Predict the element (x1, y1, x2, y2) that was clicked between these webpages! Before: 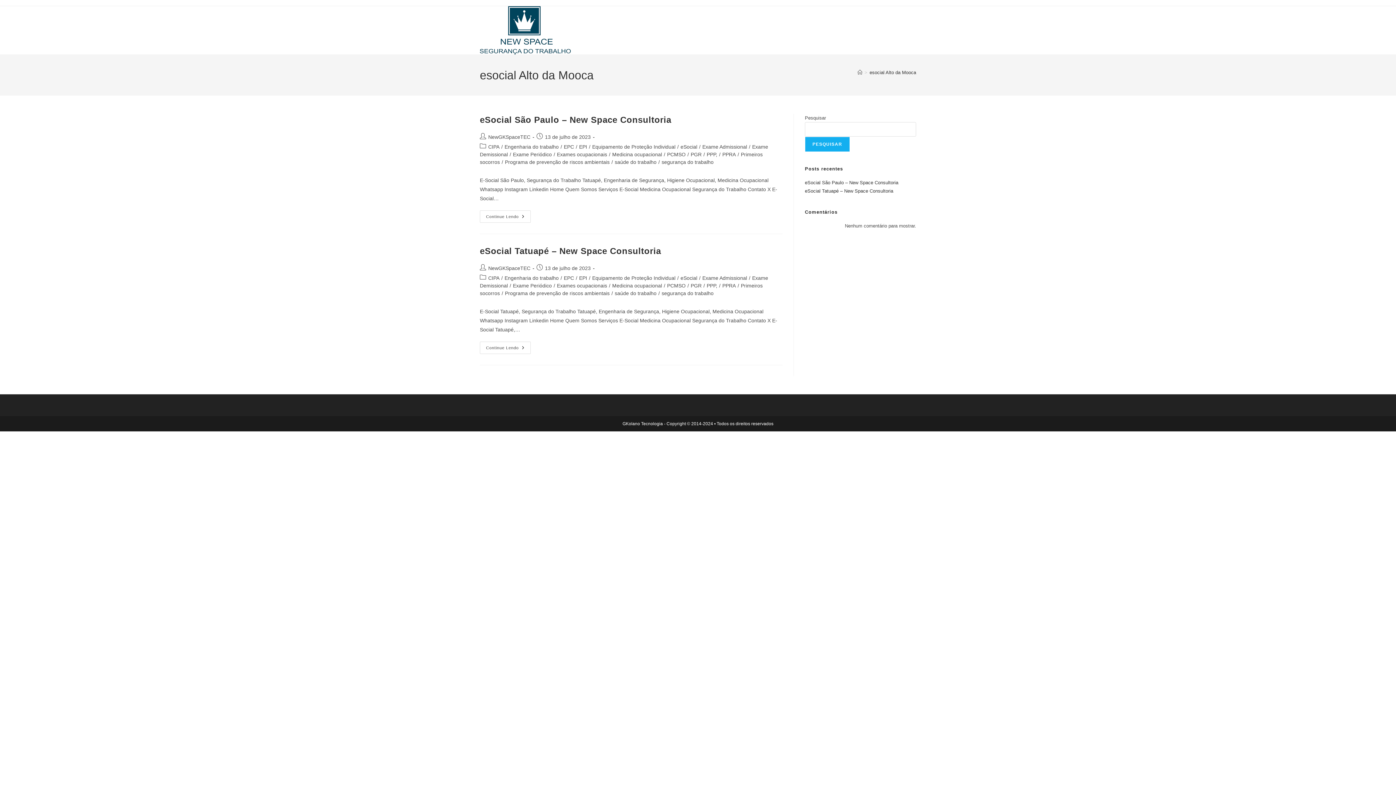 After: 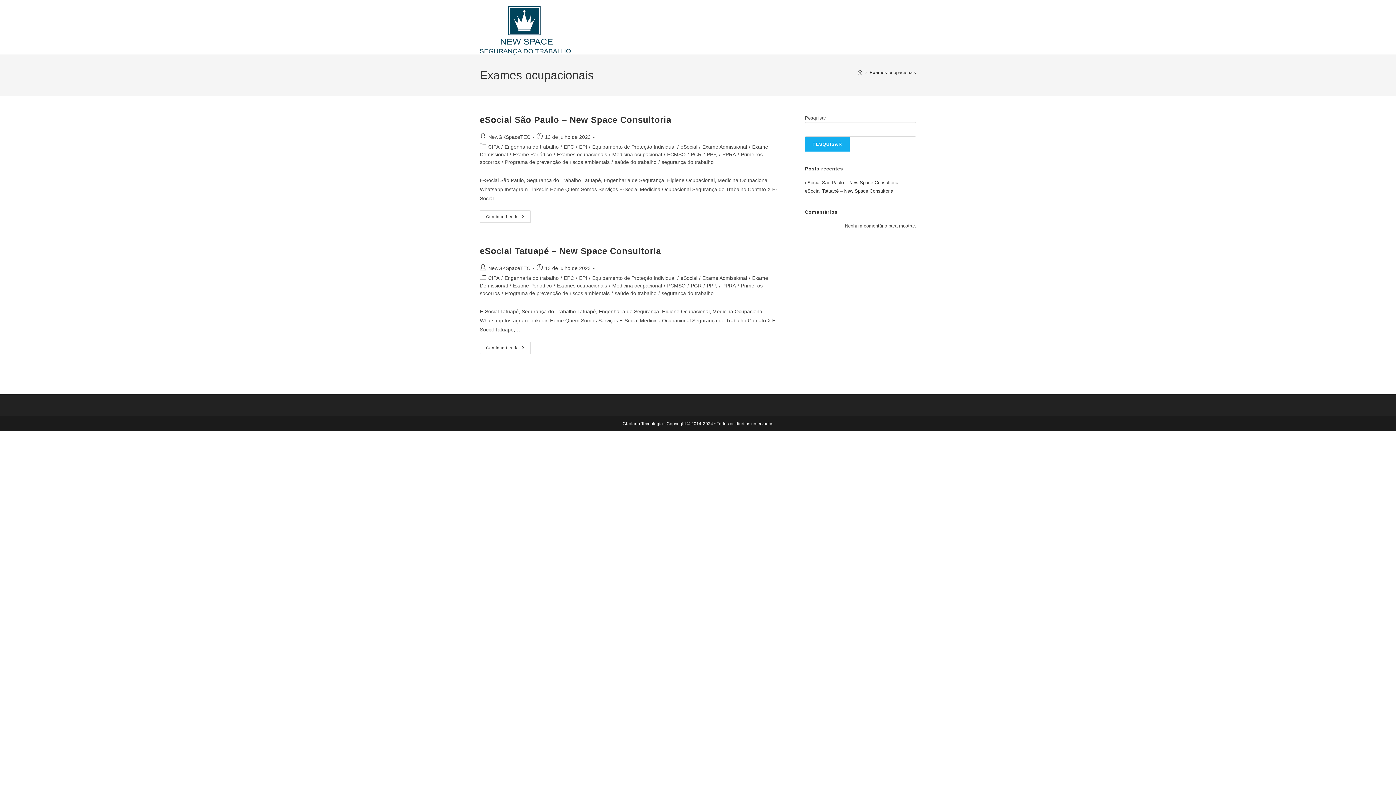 Action: bbox: (557, 151, 607, 157) label: Exames ocupacionais